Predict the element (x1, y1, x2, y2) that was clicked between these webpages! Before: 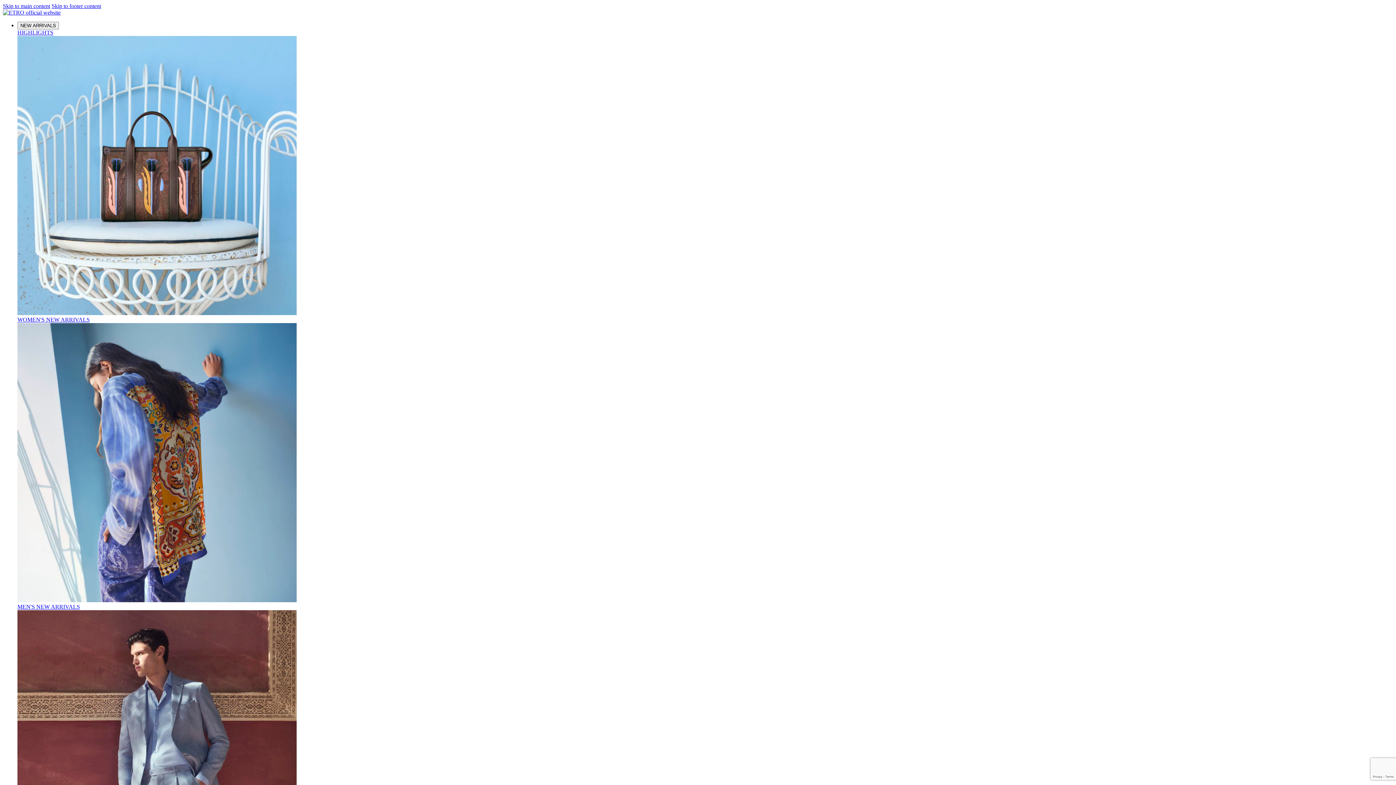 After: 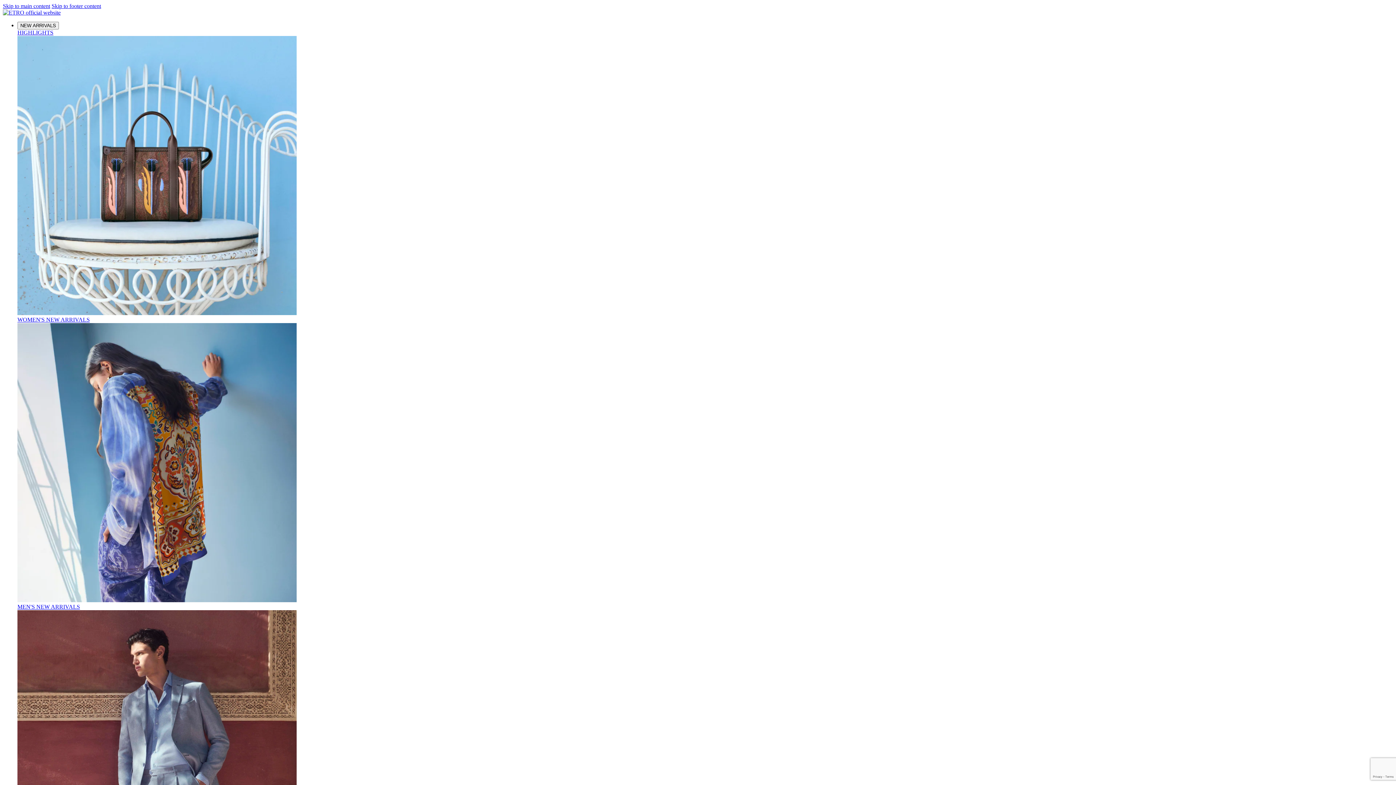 Action: label: WOMEN'S NEW ARRIVALS bbox: (17, 316, 89, 322)